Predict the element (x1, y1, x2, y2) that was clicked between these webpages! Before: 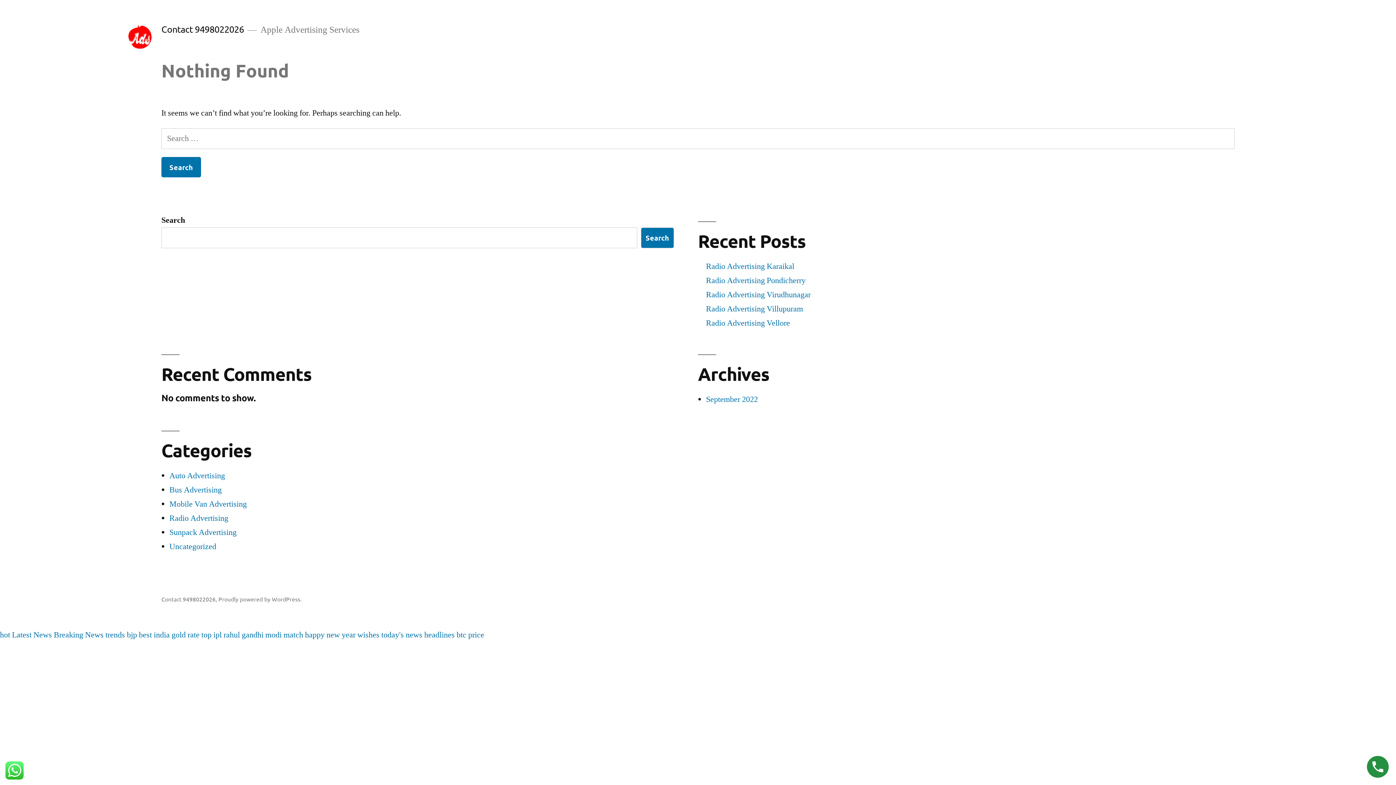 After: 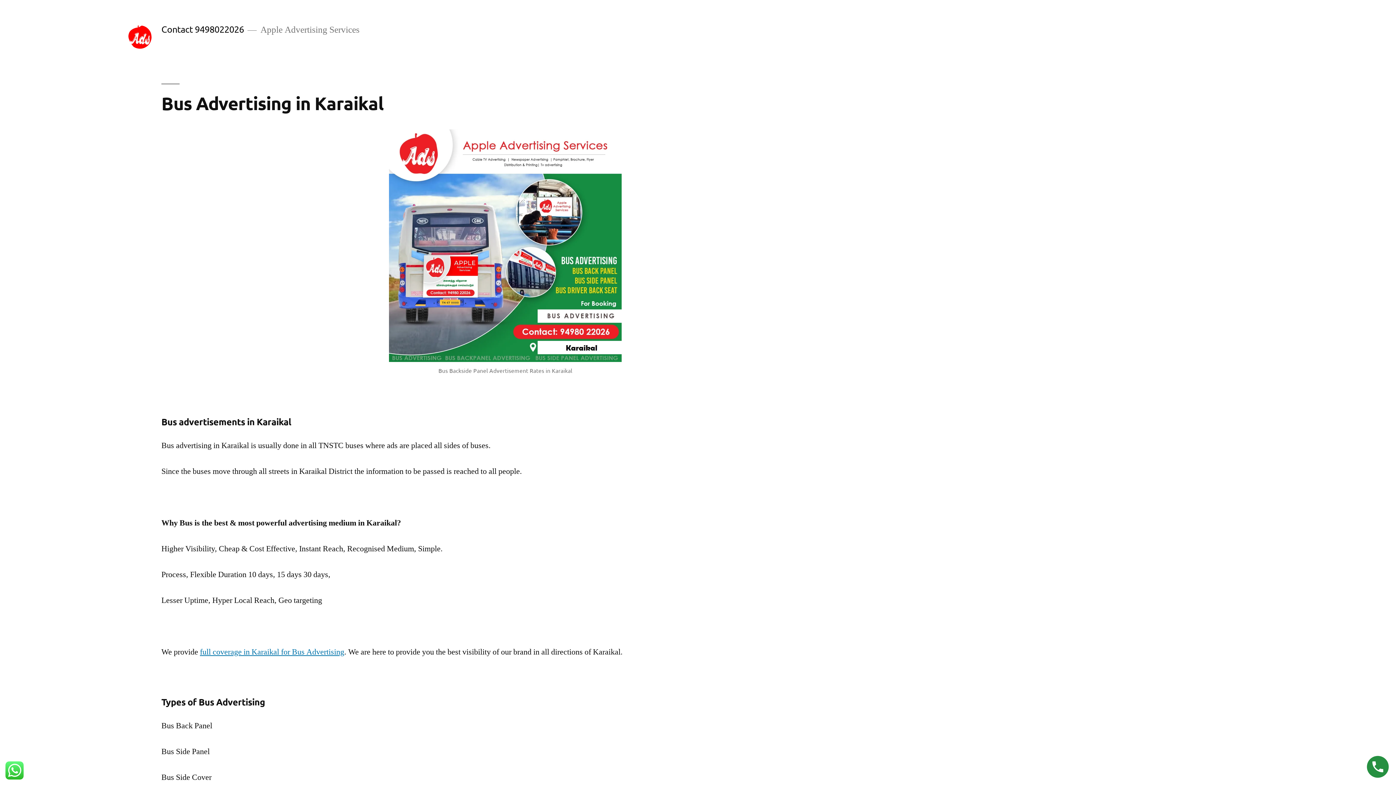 Action: label: top bbox: (201, 630, 211, 640)